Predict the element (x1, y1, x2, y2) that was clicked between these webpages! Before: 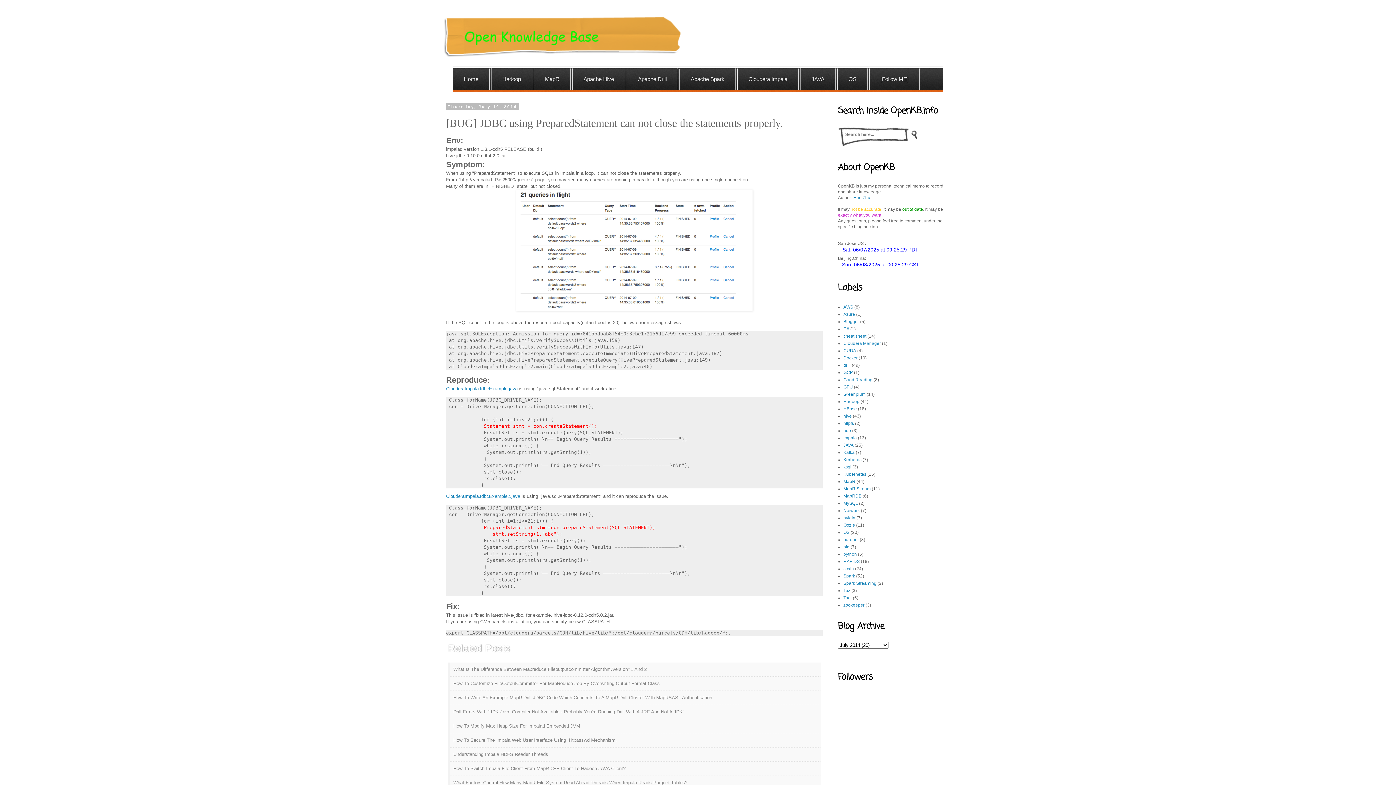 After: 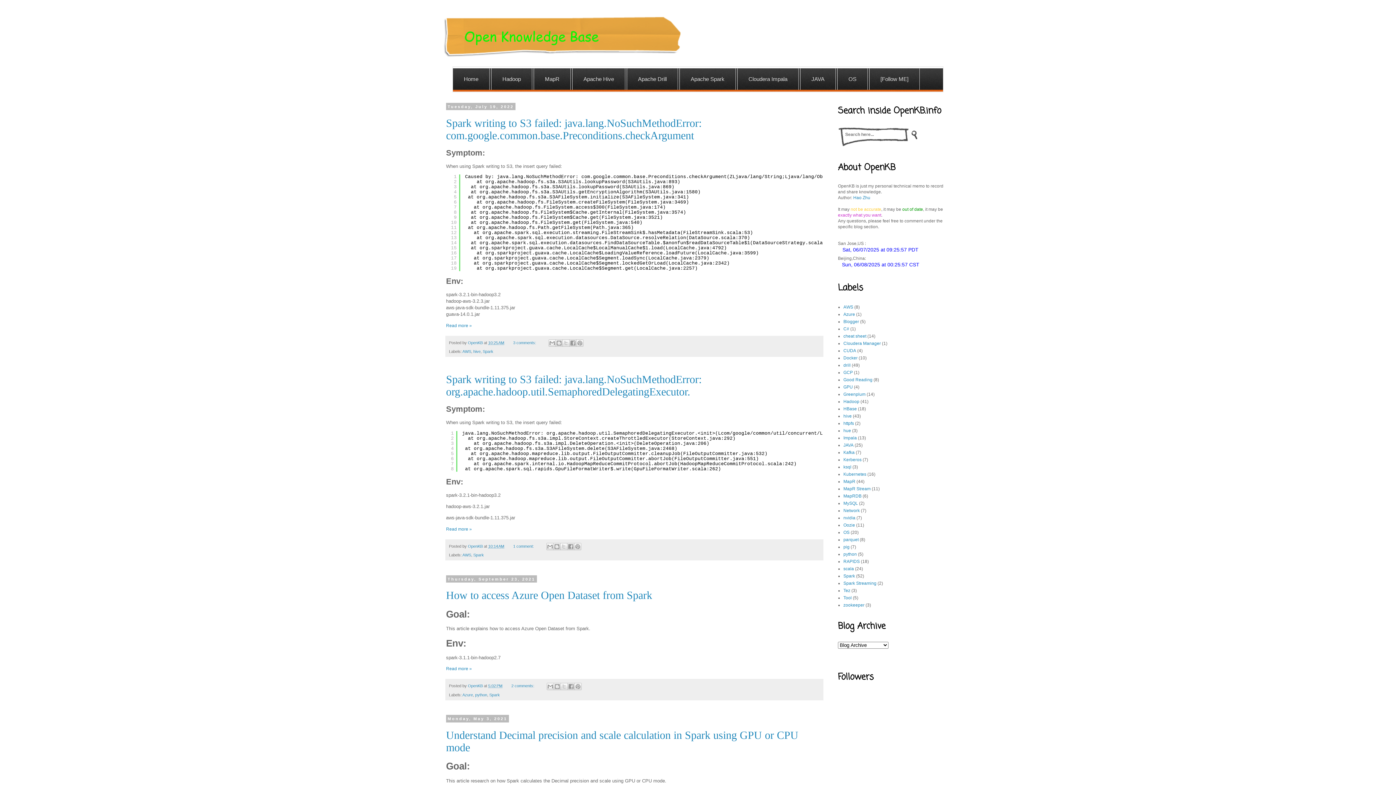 Action: bbox: (441, 14, 954, 57)